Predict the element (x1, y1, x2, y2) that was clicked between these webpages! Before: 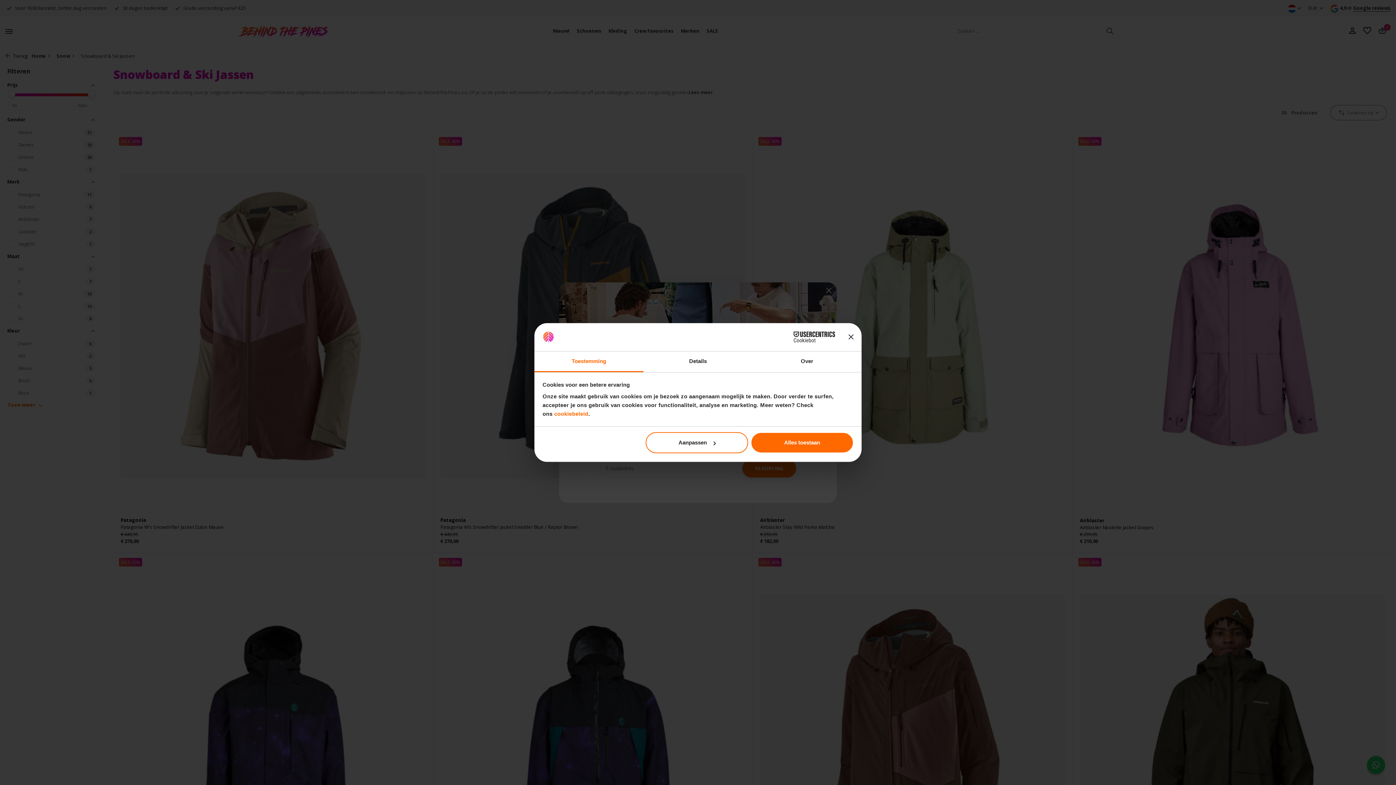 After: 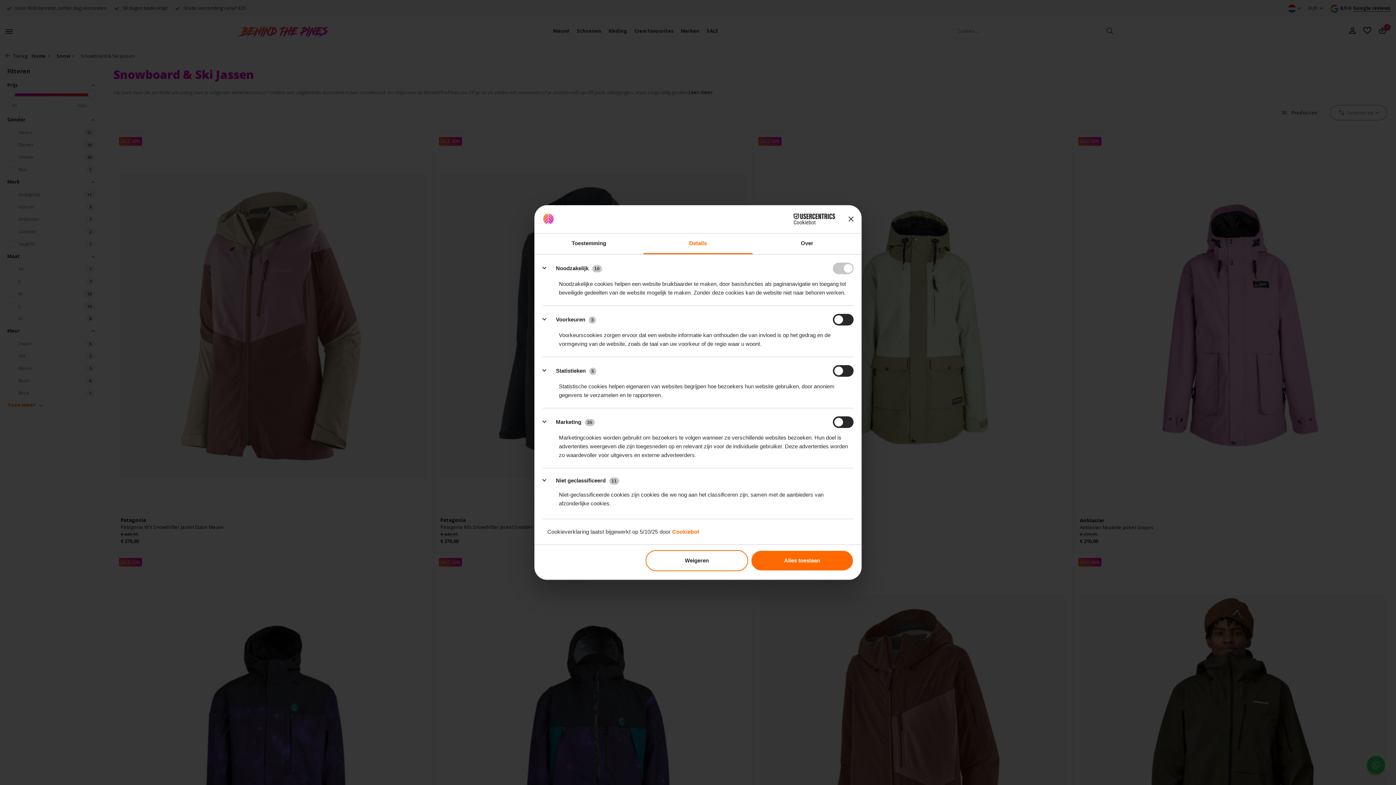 Action: label: Aanpassen bbox: (645, 432, 748, 453)